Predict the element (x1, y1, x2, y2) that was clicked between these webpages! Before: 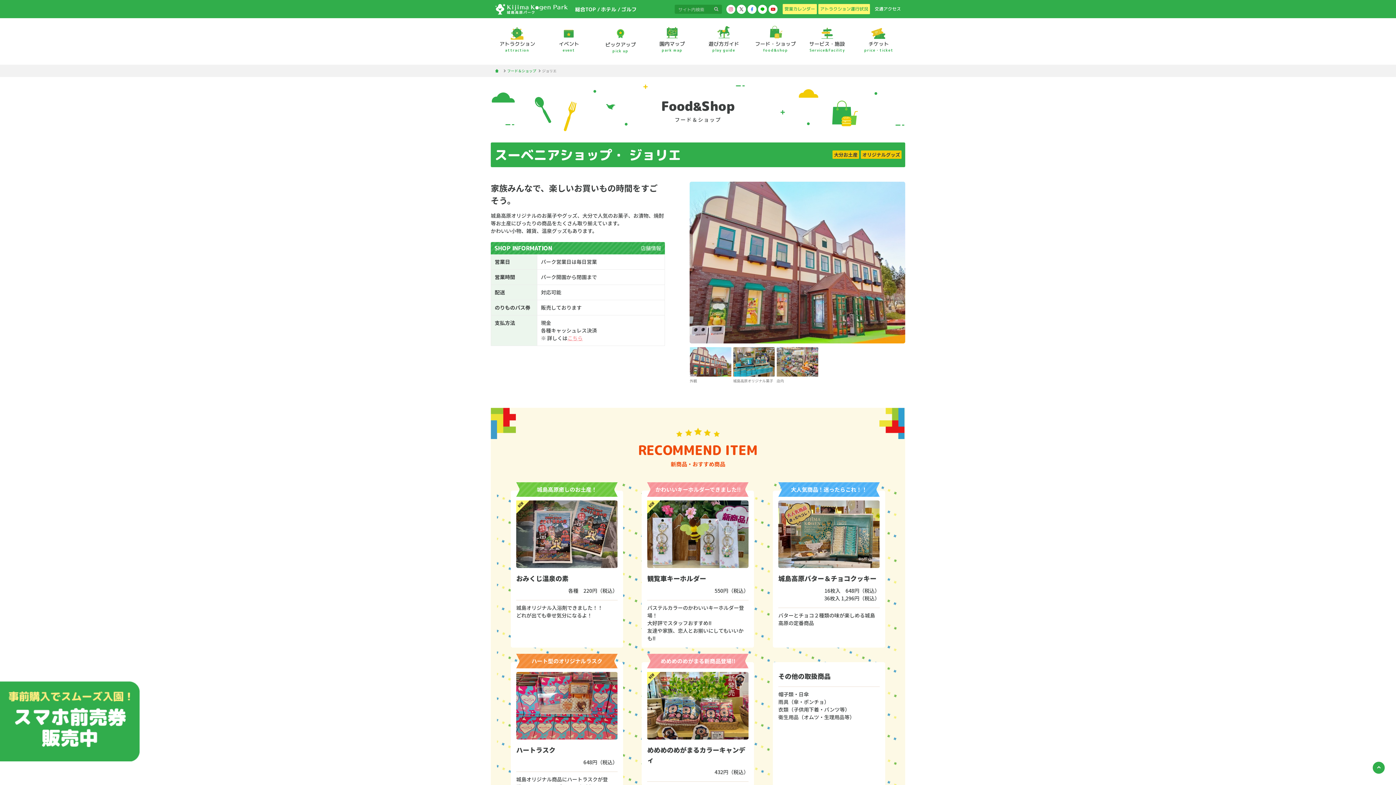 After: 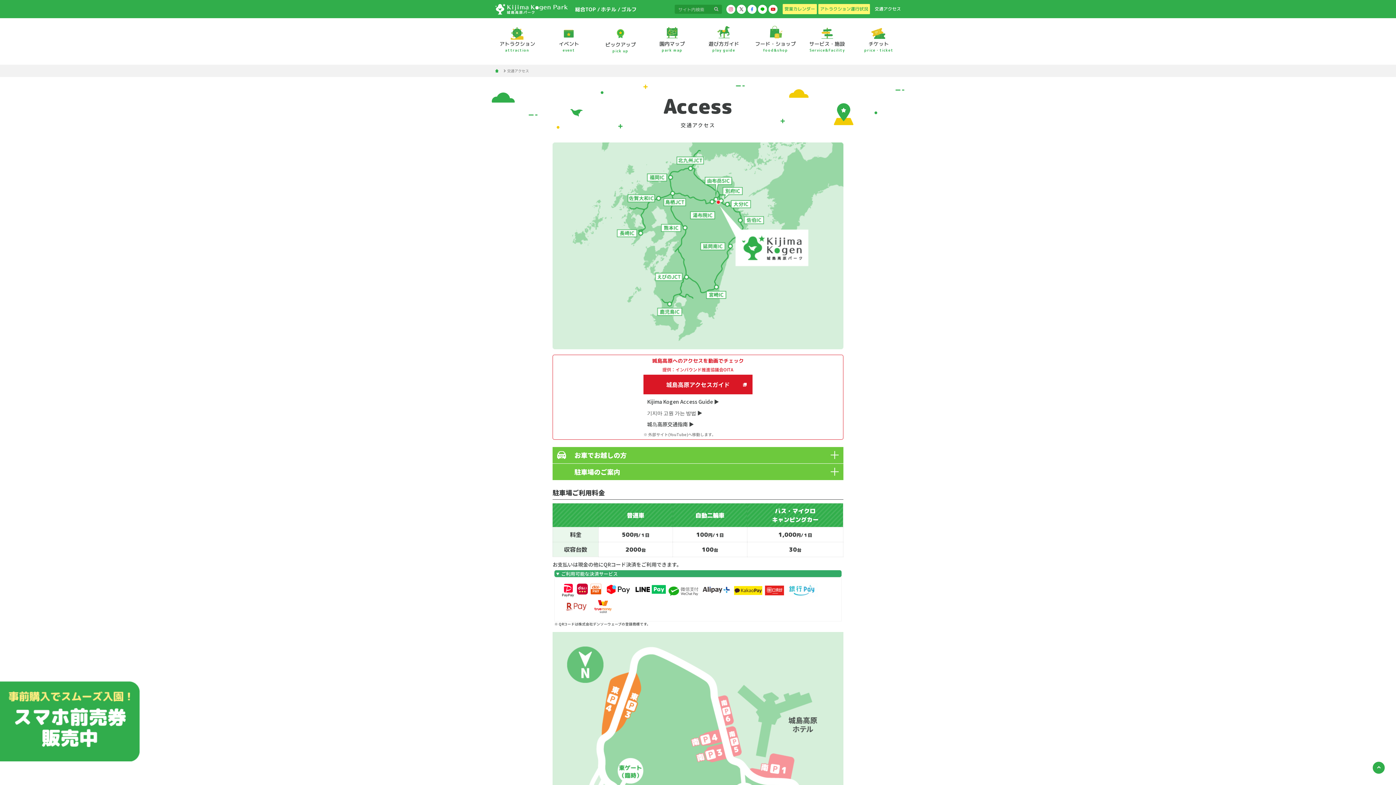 Action: label: 交通アクセス bbox: (872, 4, 902, 14)